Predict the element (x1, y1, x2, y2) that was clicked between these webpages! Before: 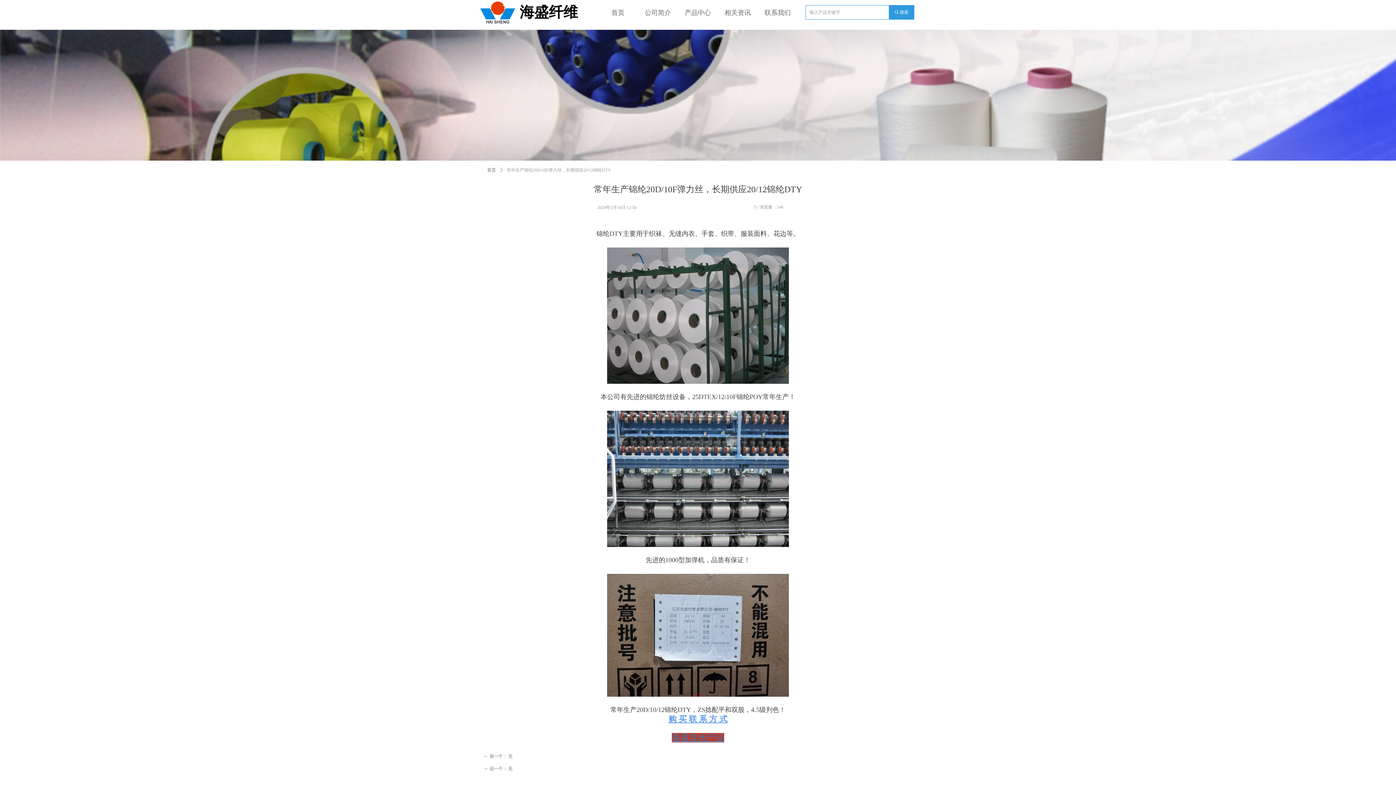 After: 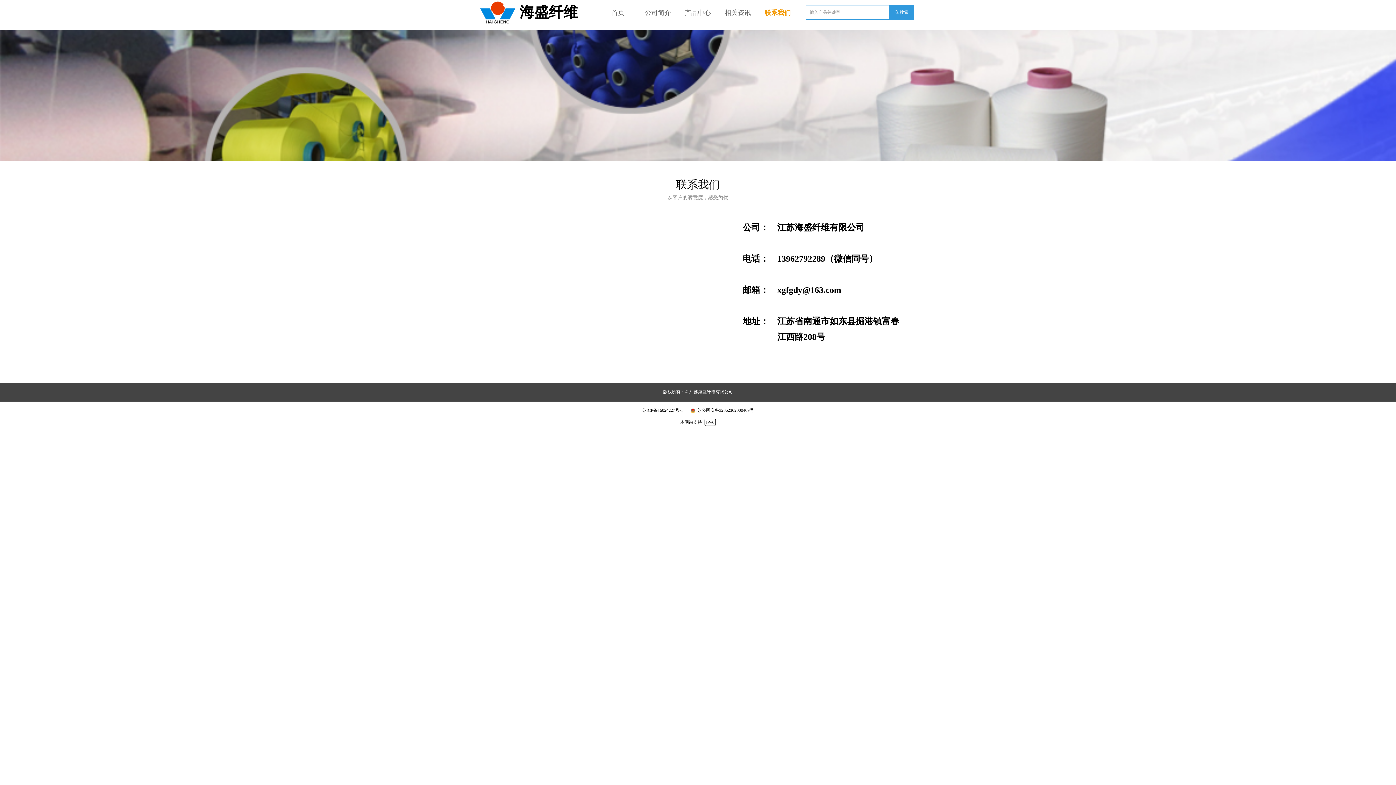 Action: label: 购 买 联 系 方 式 bbox: (668, 714, 727, 723)